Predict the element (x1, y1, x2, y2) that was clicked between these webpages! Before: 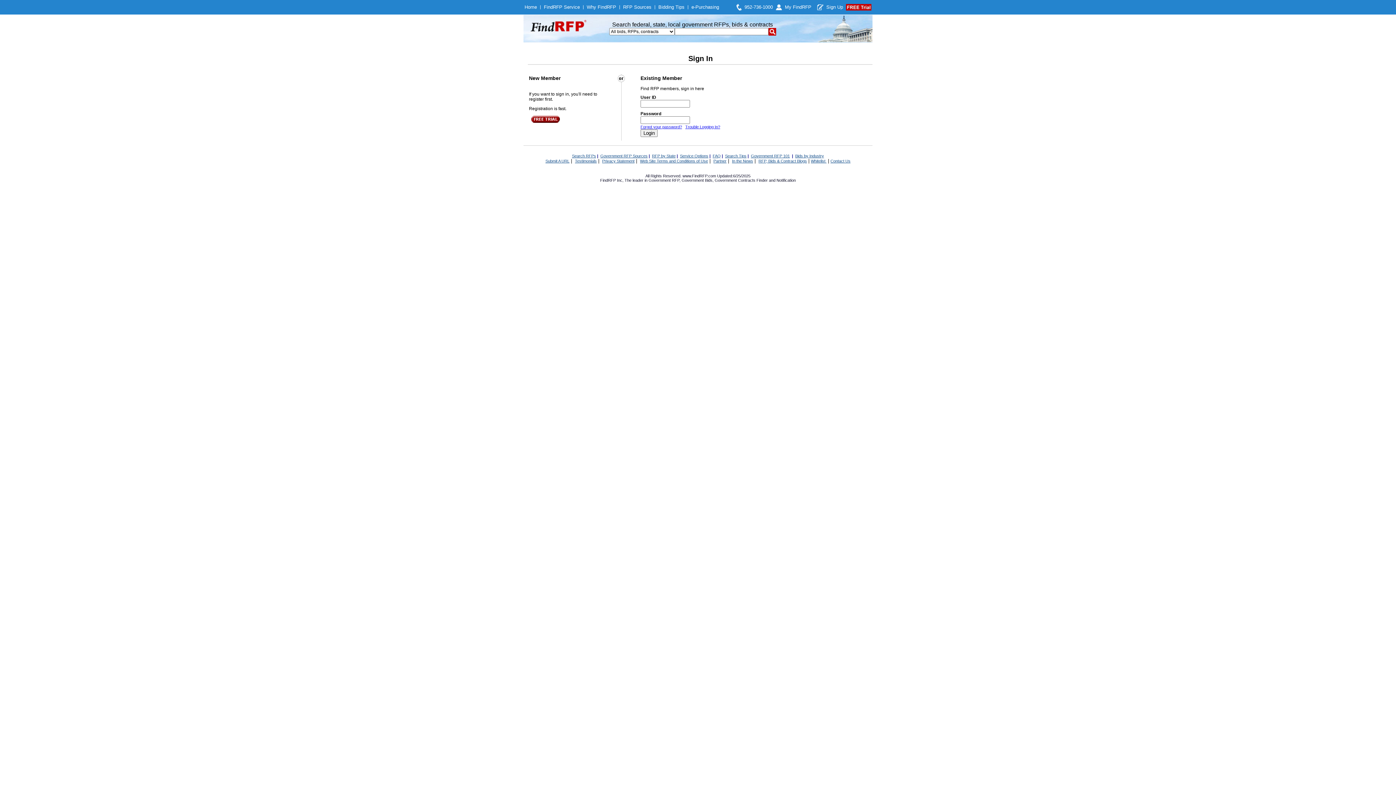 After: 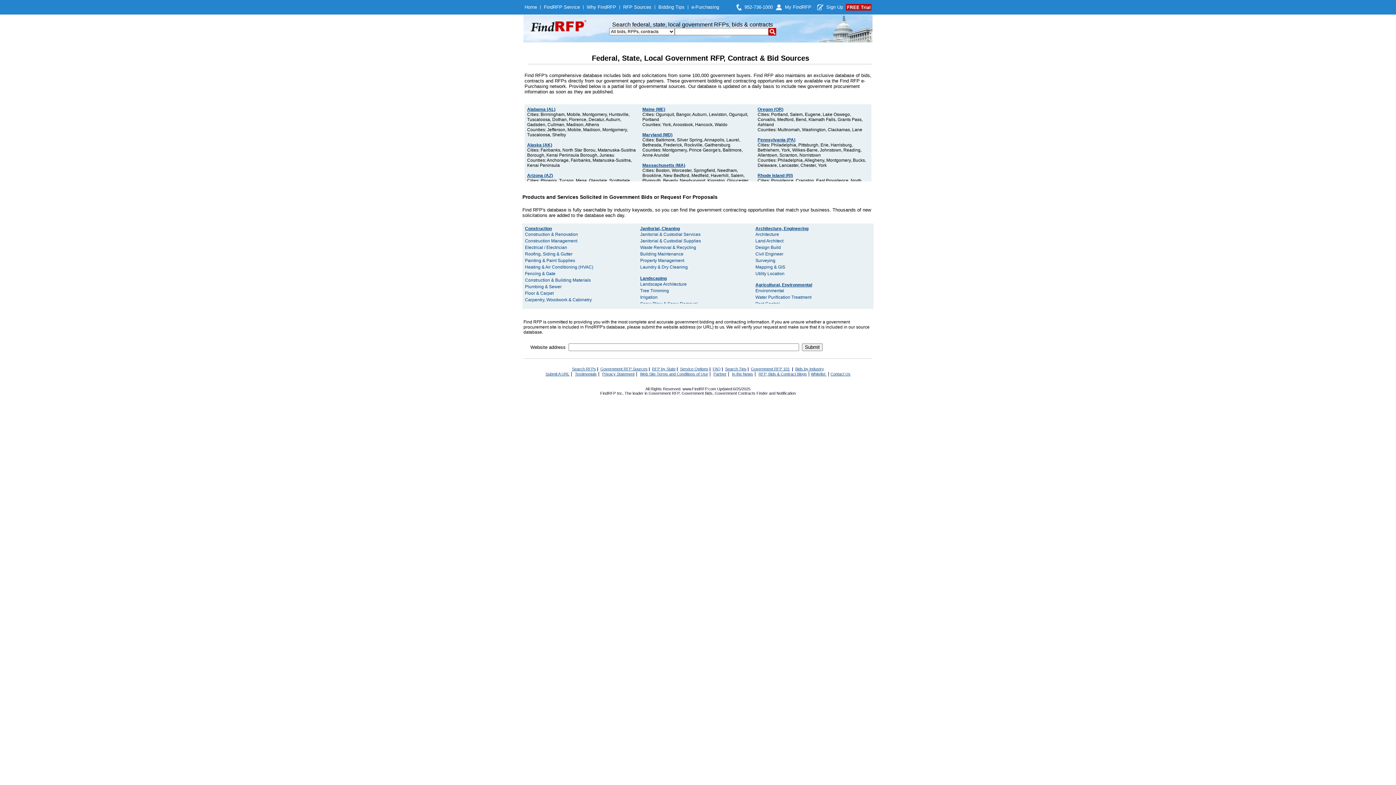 Action: bbox: (623, 4, 651, 9) label: RFP Sources